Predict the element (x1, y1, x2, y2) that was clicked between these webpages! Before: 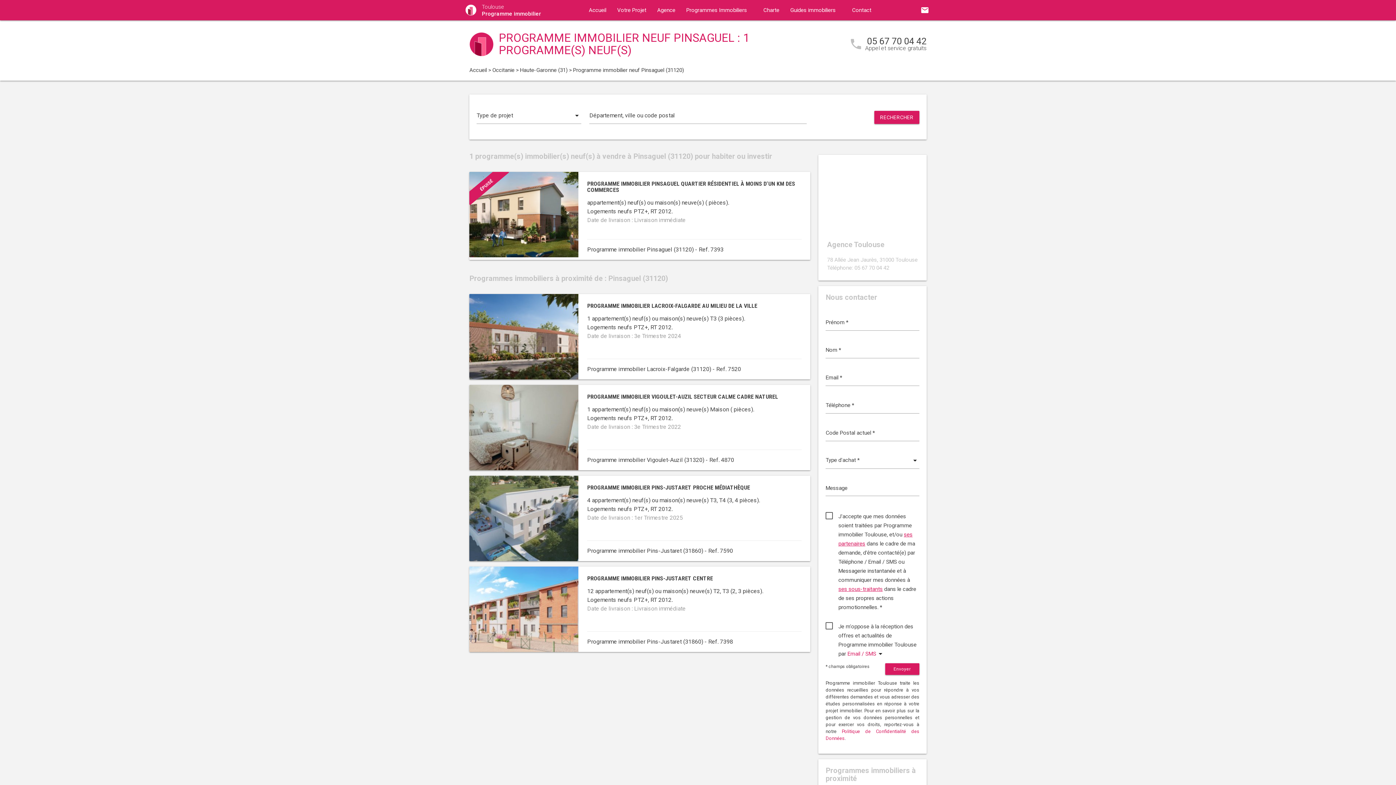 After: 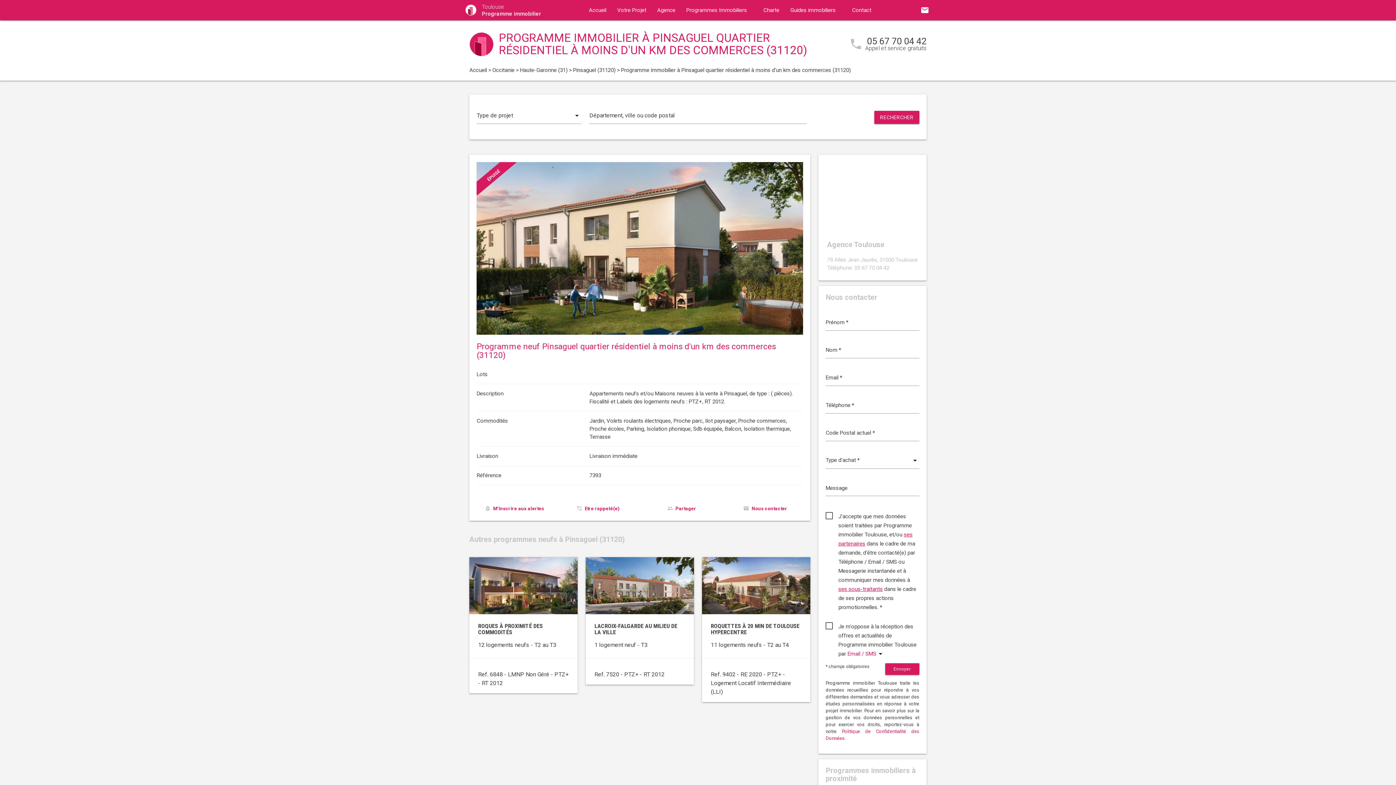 Action: bbox: (587, 180, 795, 193) label: PROGRAMME IMMOBILIER PINSAGUEL QUARTIER RÉSIDENTIEL À MOINS D'UN KM DES COMMERCES